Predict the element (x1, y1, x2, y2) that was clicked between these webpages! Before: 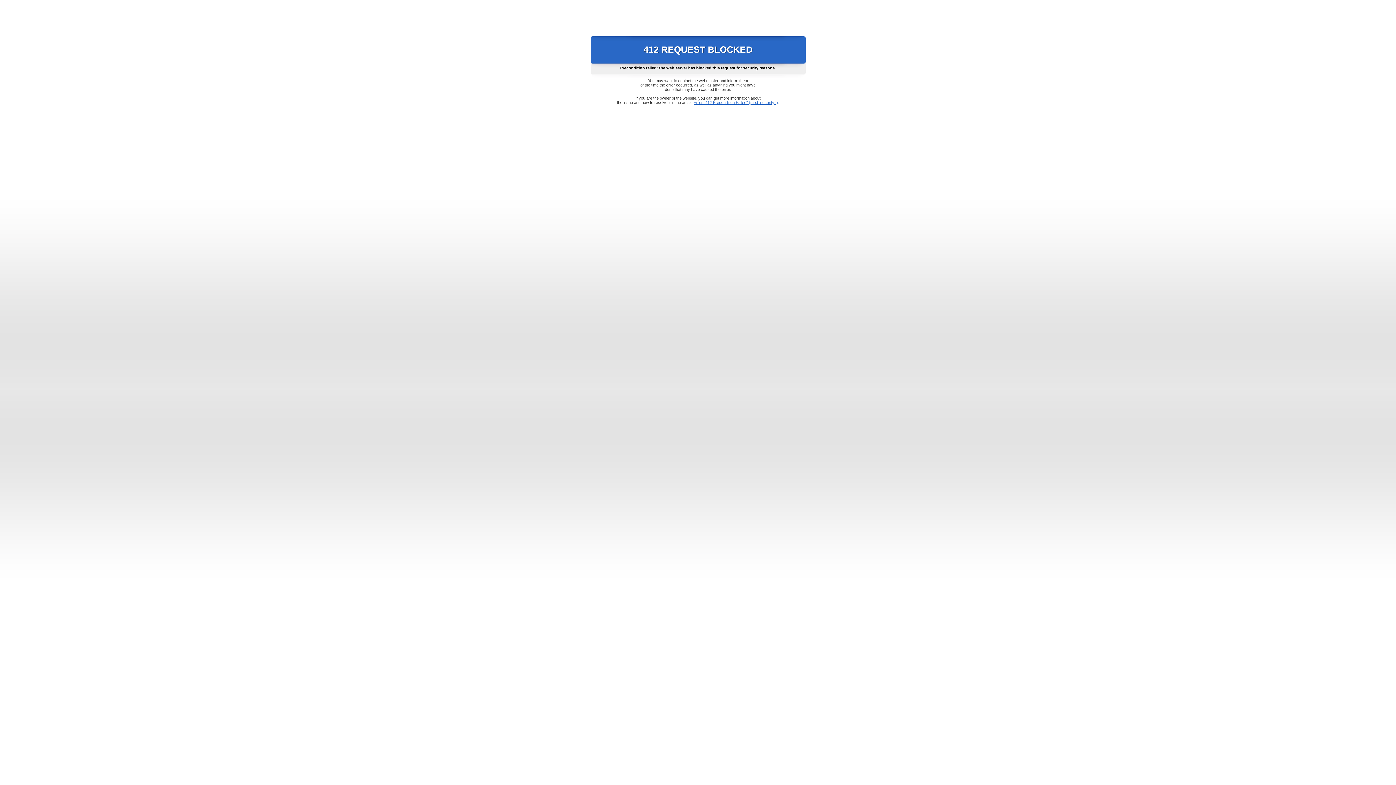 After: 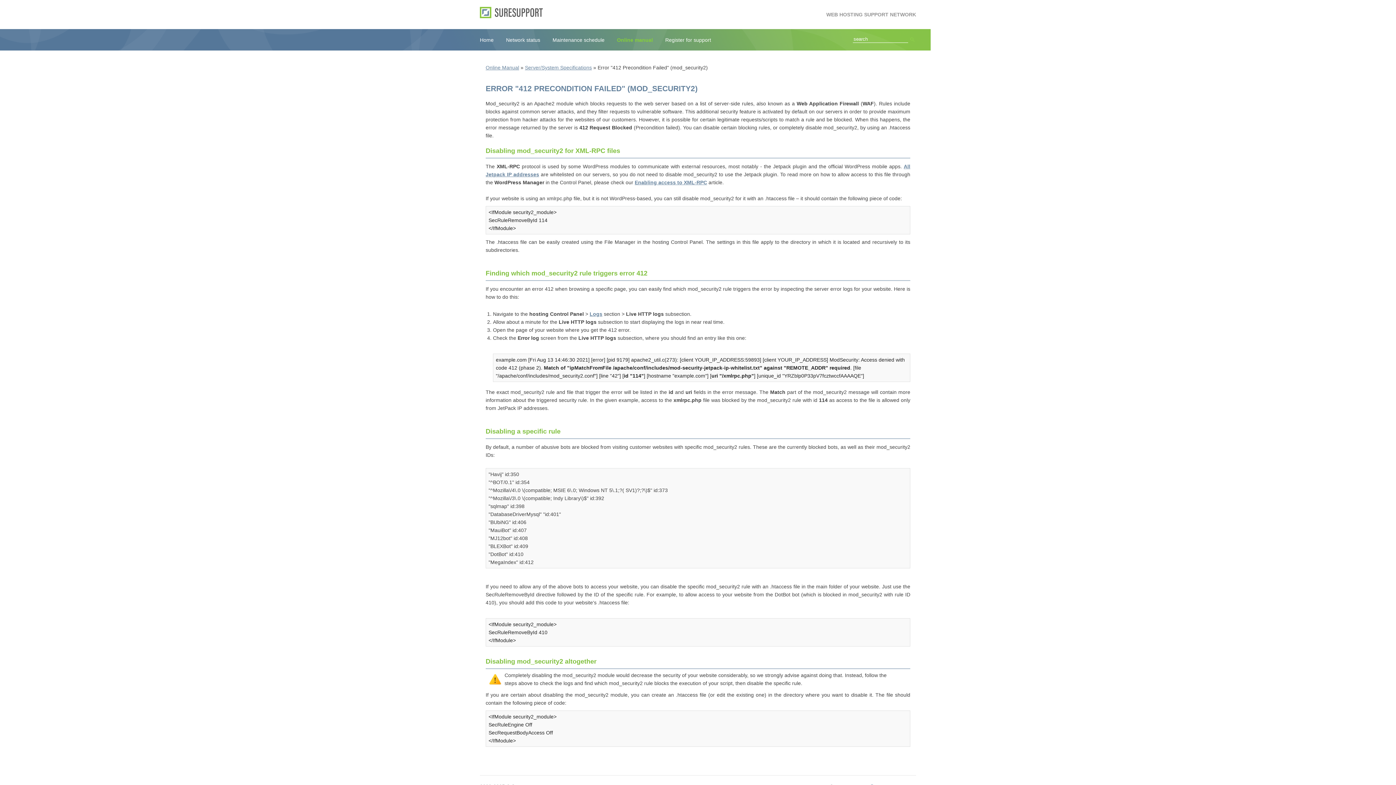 Action: label: Error "412 Precondition Failed" (mod_security2) bbox: (693, 100, 778, 104)